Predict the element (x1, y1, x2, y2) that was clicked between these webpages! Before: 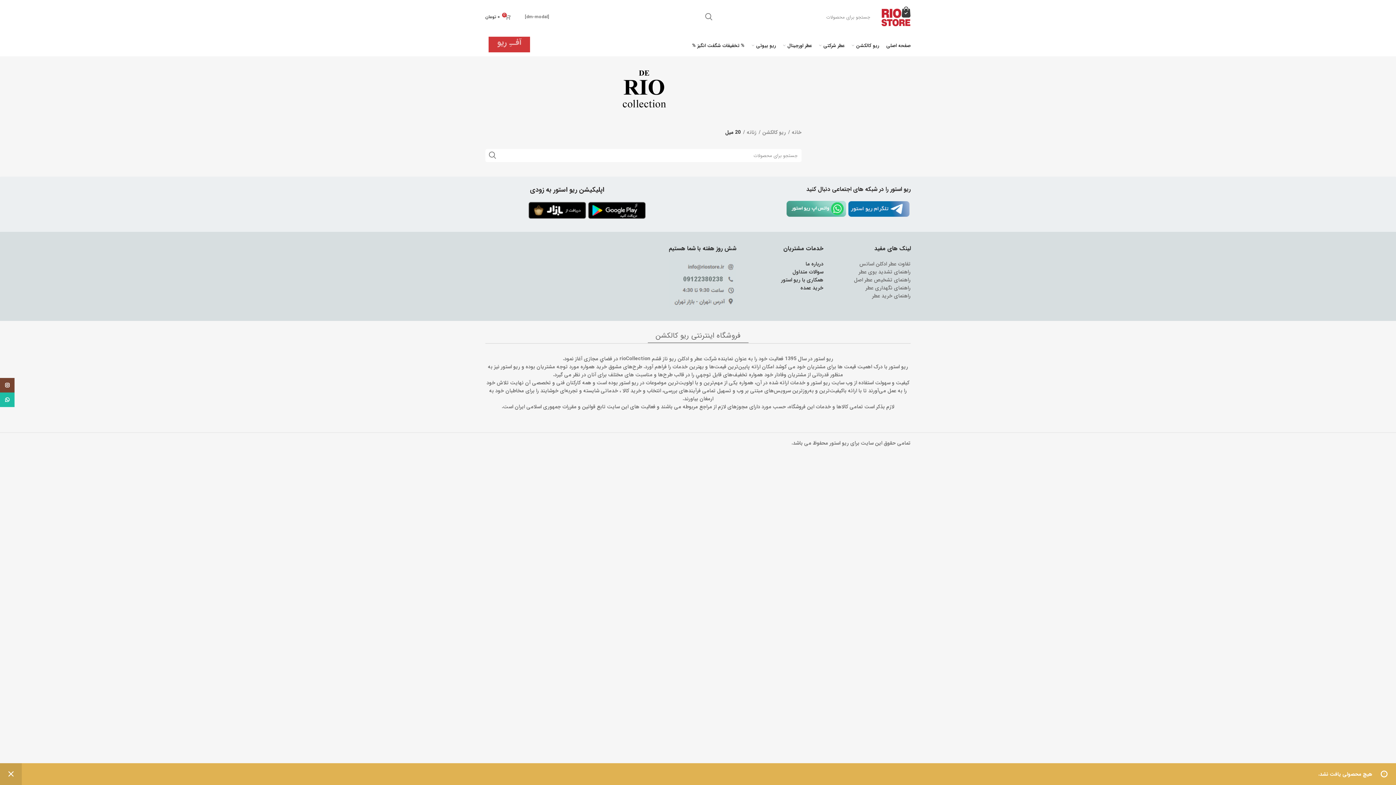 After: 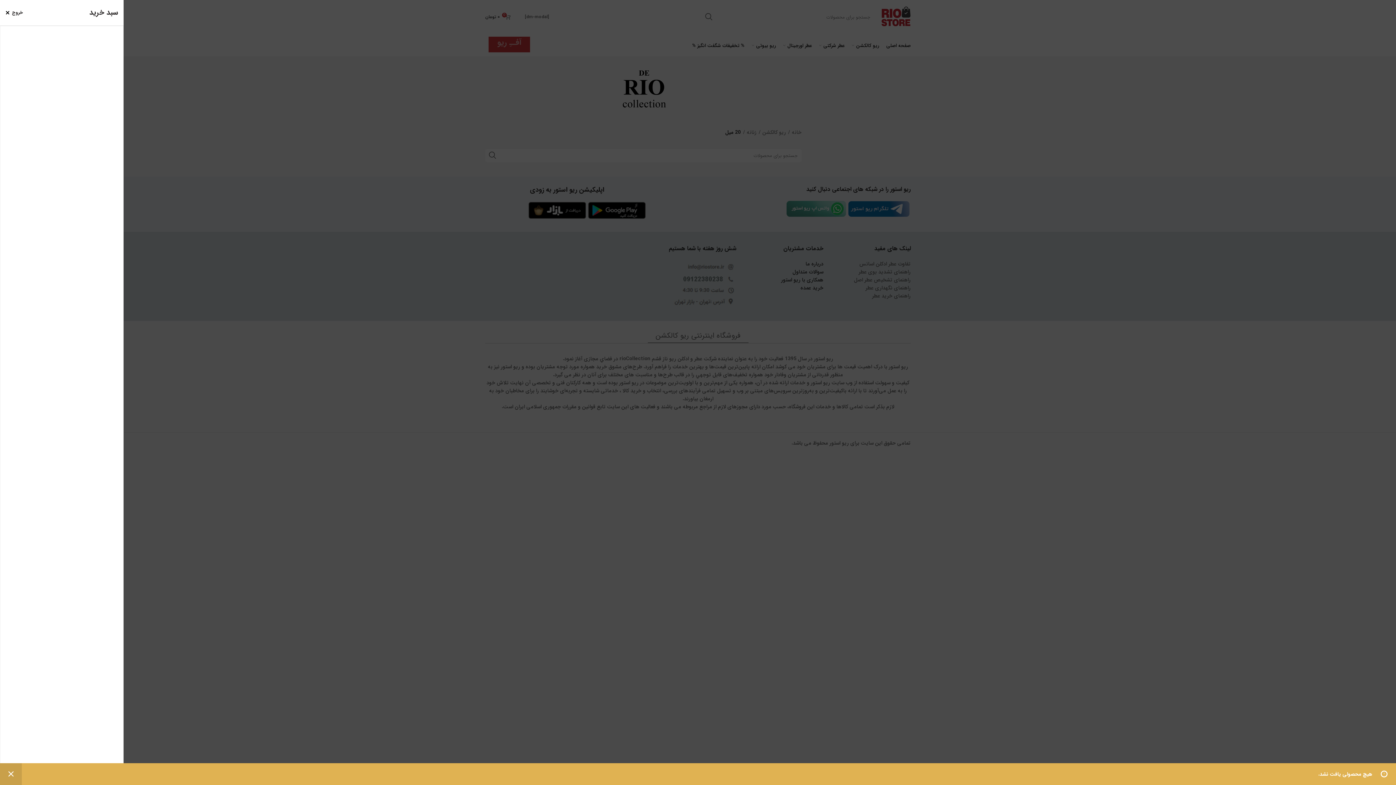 Action: bbox: (481, 0, 514, 33) label: 0
0 تومان